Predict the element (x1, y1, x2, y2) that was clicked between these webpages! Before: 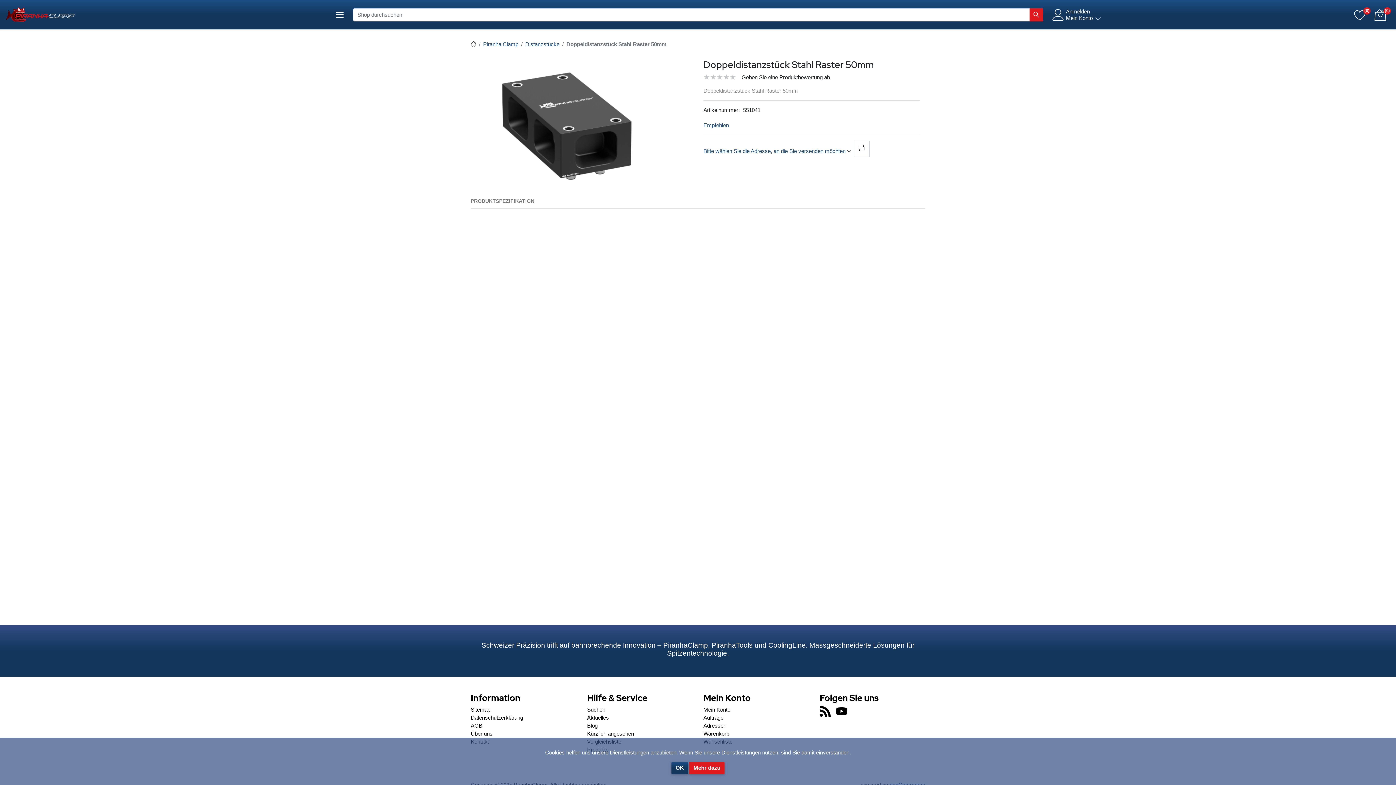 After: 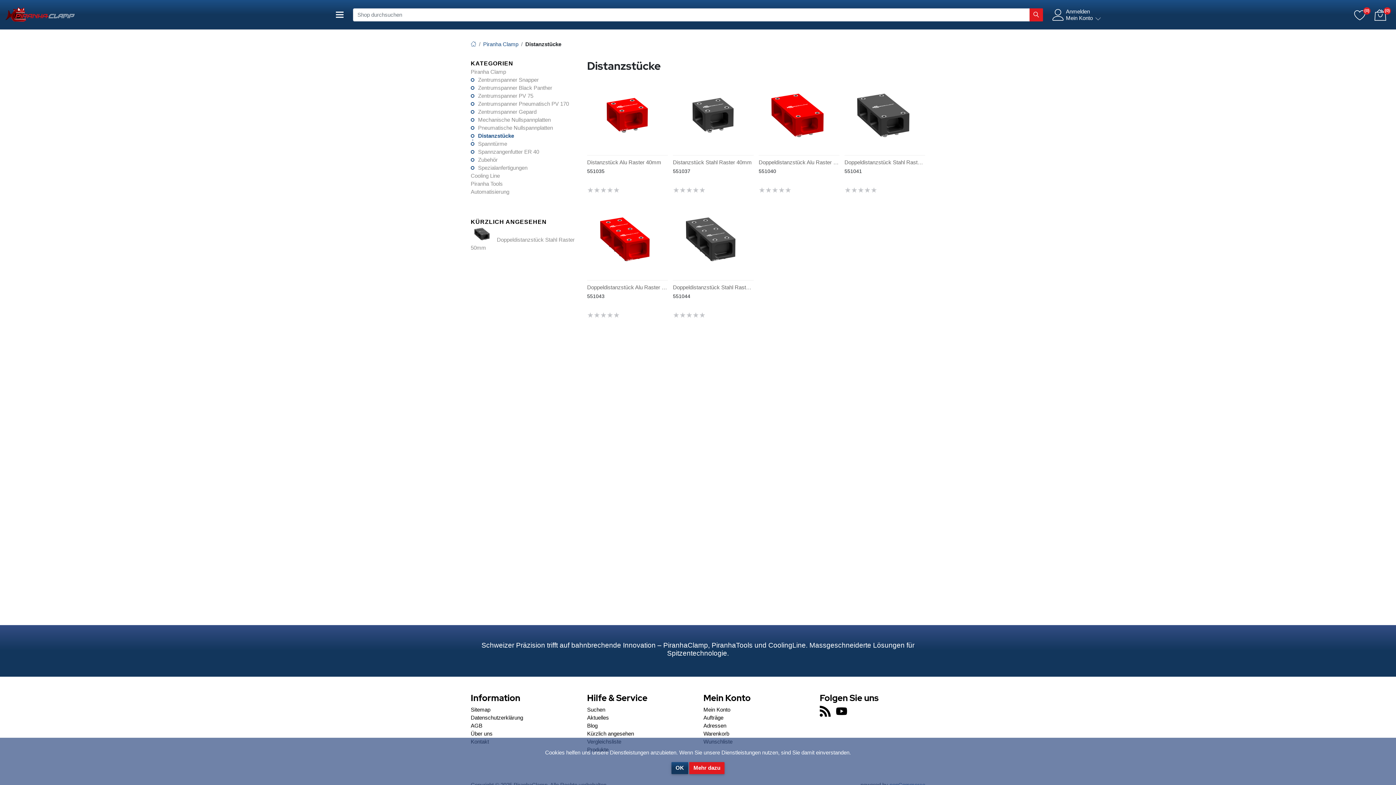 Action: label: Distanzstücke bbox: (525, 41, 559, 47)